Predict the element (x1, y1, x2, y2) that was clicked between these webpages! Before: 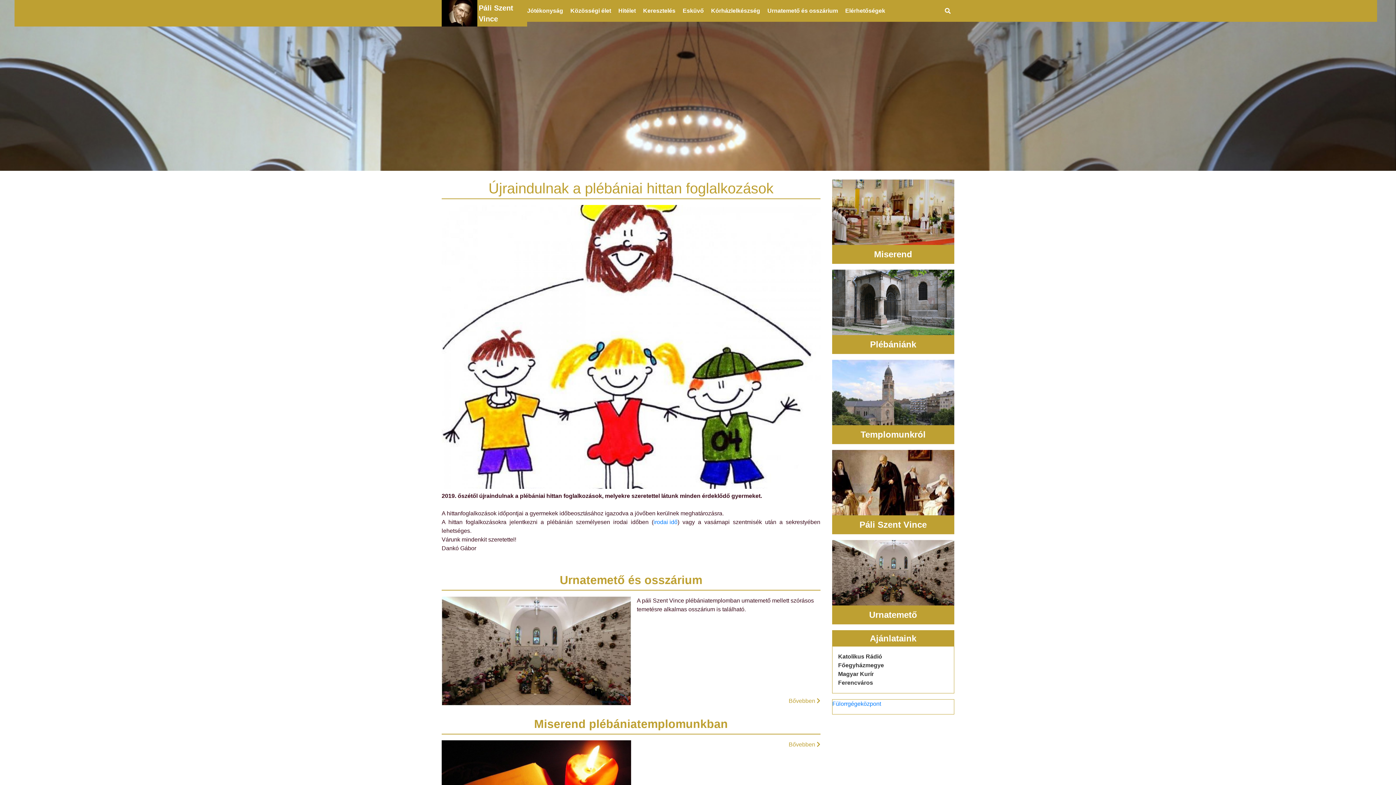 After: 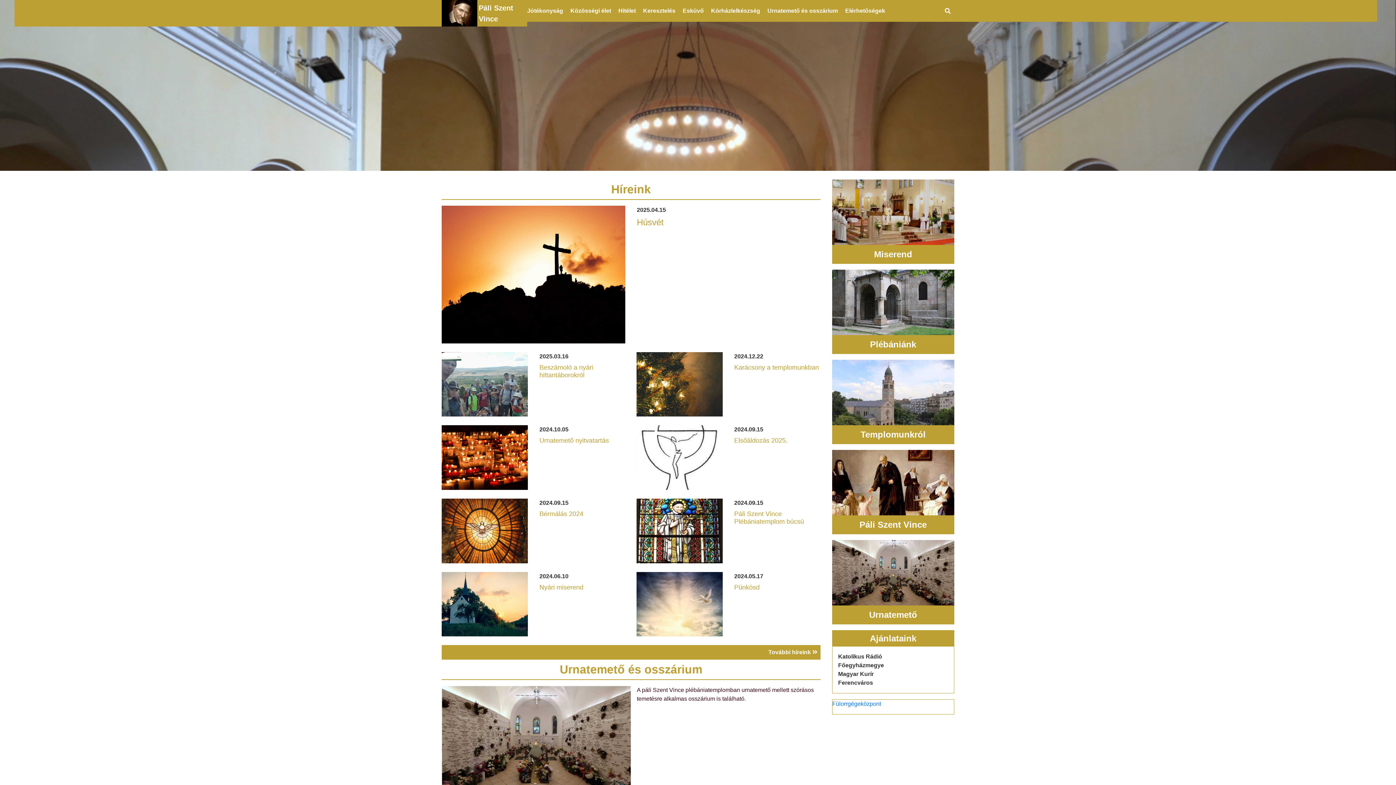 Action: label: Páli Szent Vince bbox: (441, 0, 527, 26)